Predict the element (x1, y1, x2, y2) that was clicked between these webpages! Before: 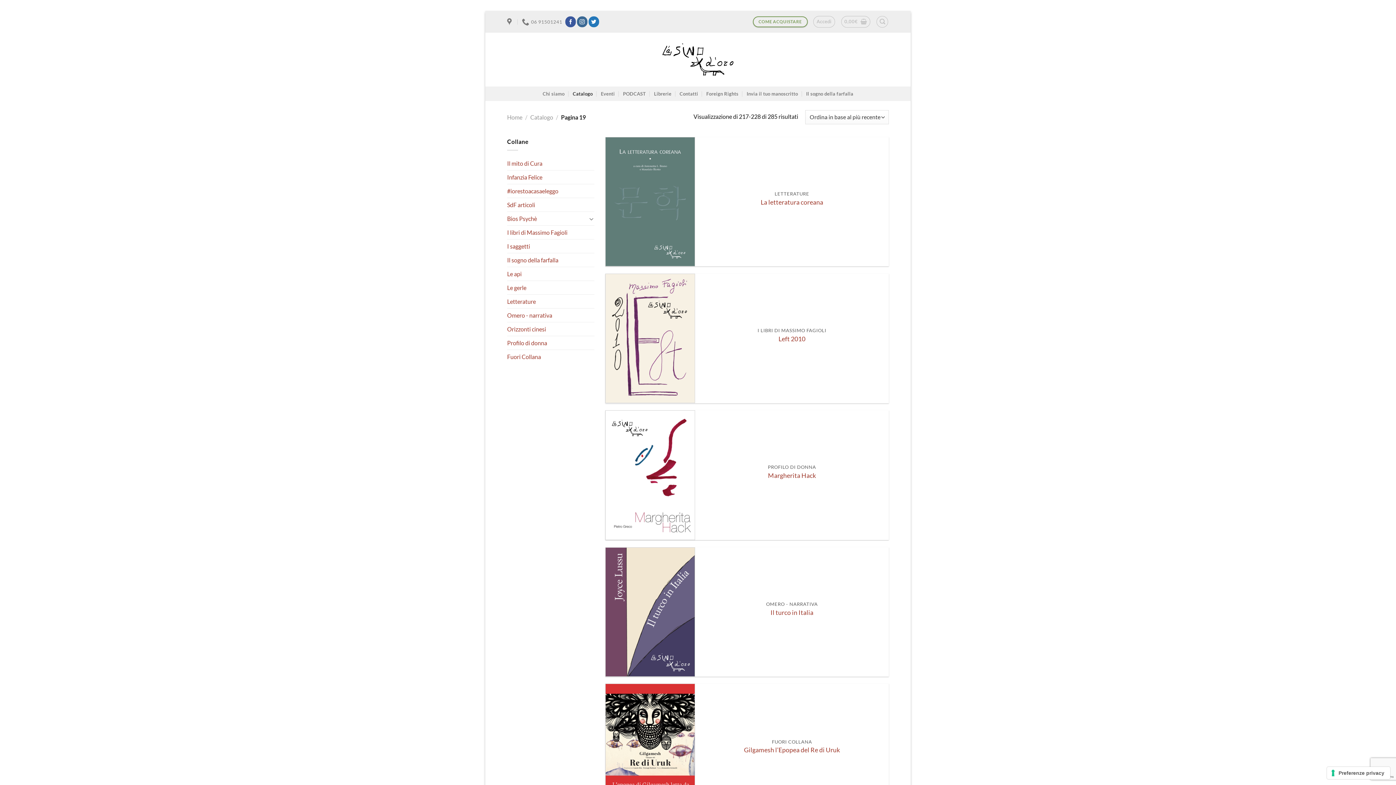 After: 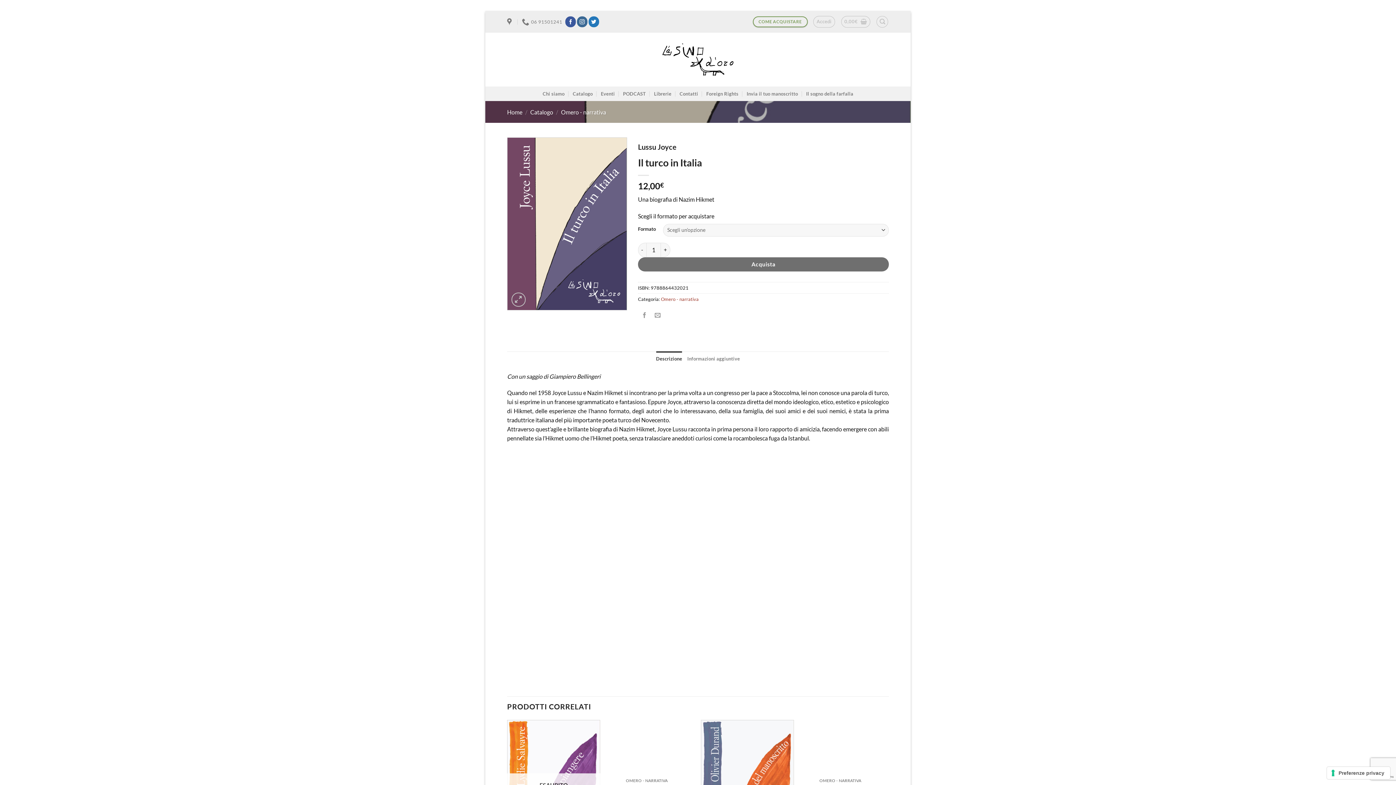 Action: label: Il turco in Italia bbox: (605, 547, 695, 676)